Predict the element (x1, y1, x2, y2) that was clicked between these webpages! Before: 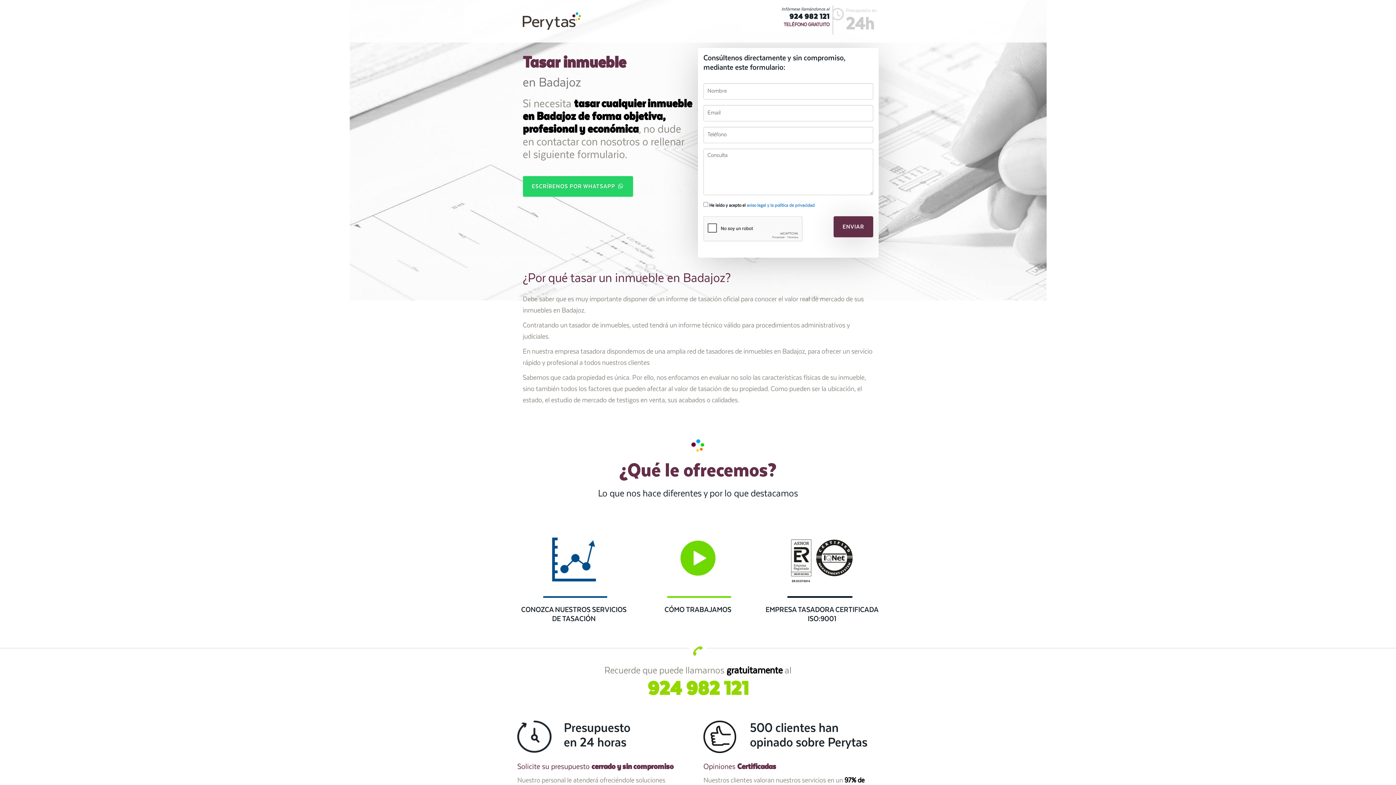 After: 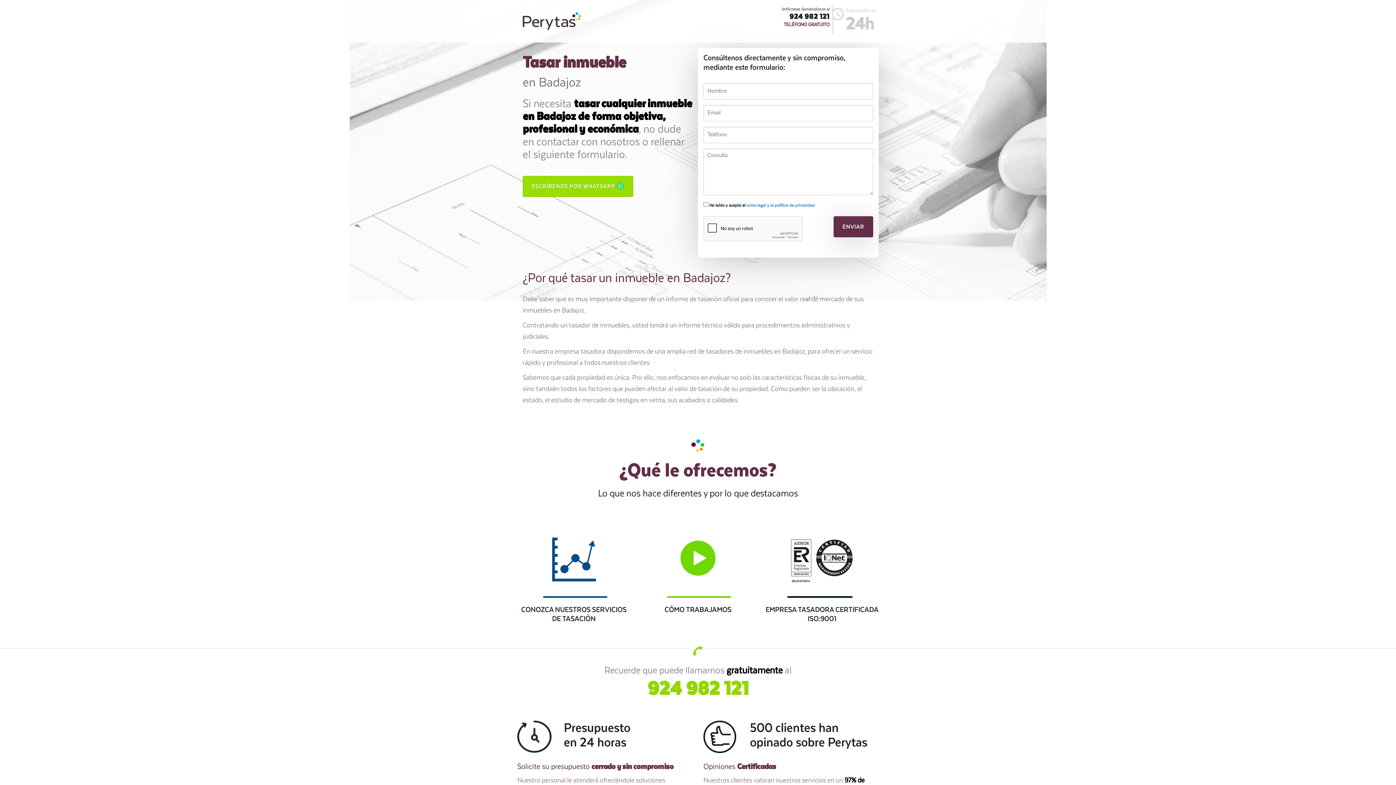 Action: label: ESCRÍBENOS POR WHATSAPP  bbox: (522, 176, 633, 197)